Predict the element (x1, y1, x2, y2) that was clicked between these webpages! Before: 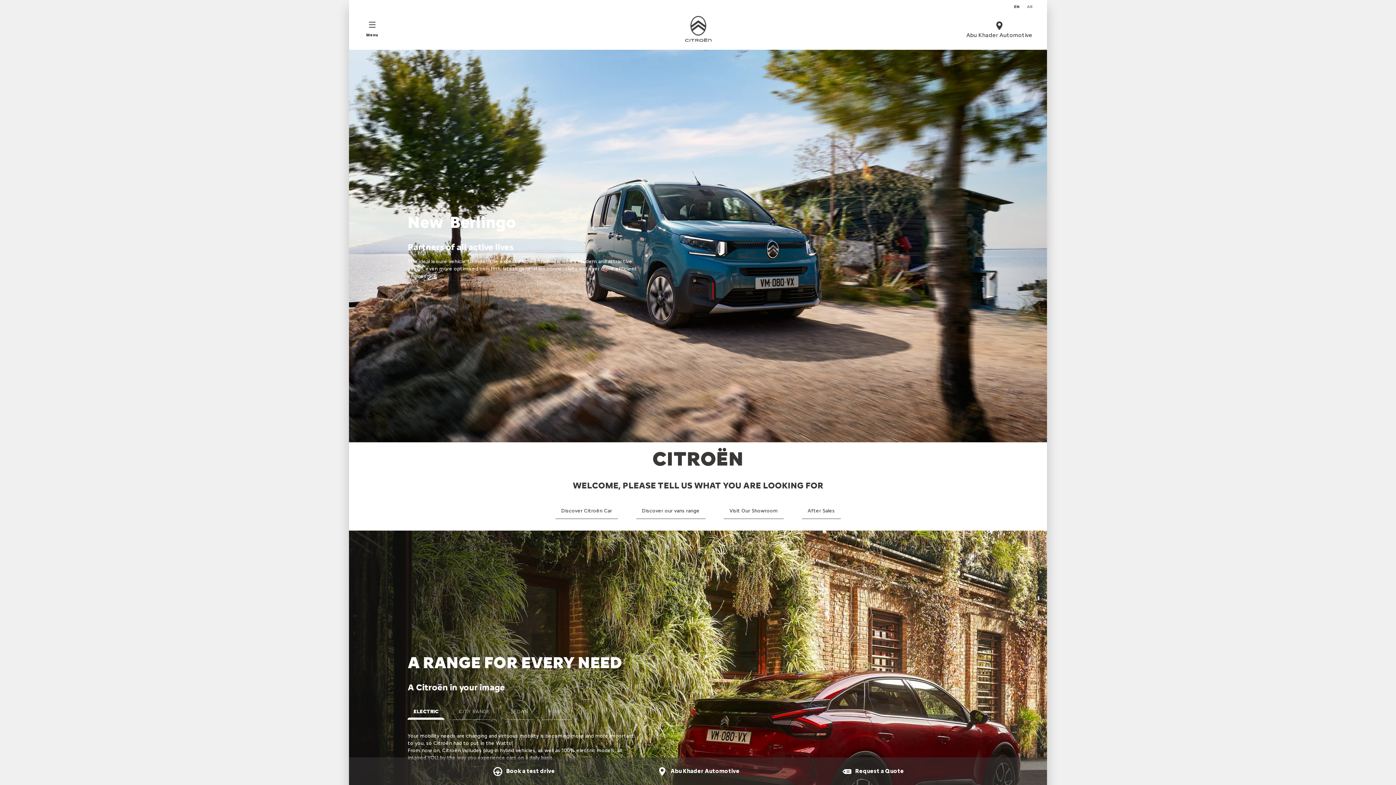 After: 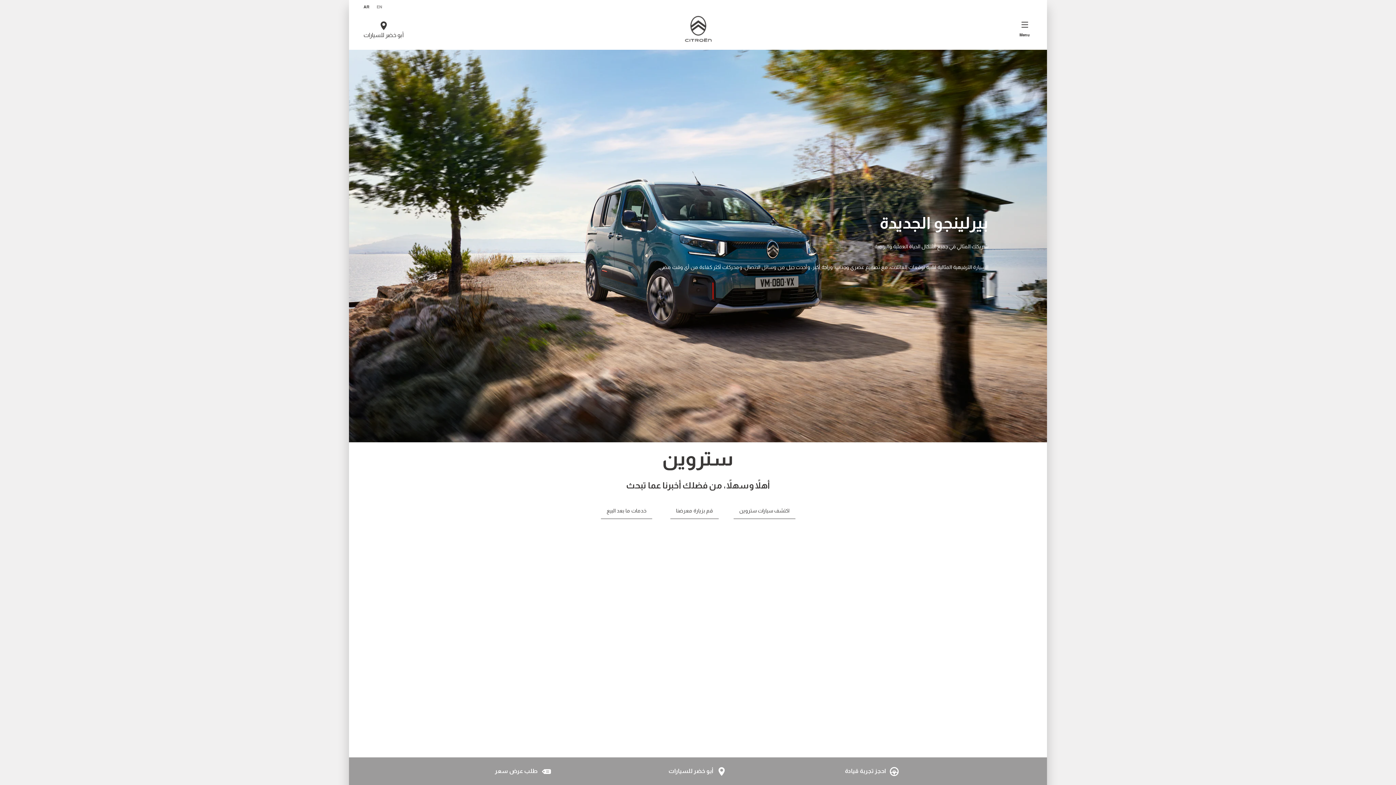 Action: label: AR bbox: (1027, 4, 1032, 9)